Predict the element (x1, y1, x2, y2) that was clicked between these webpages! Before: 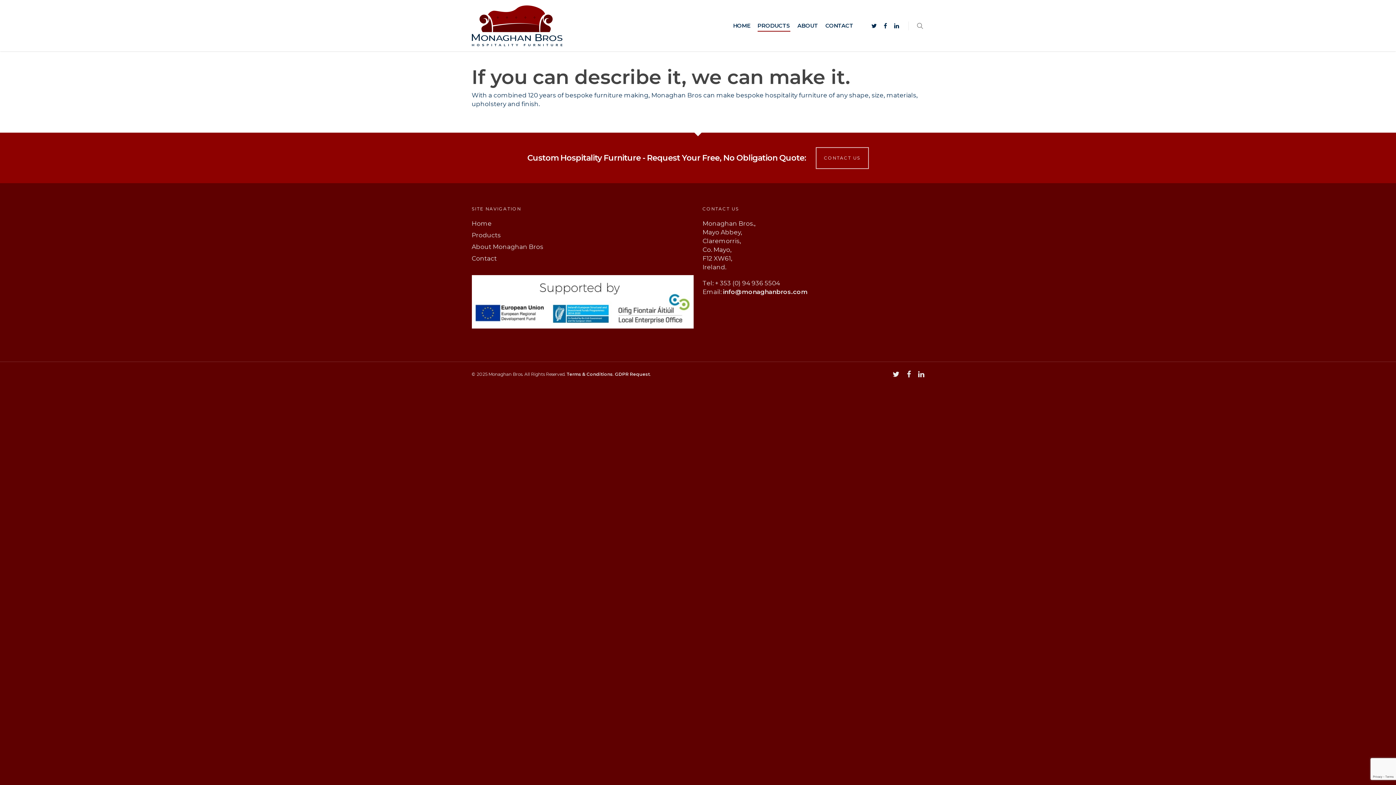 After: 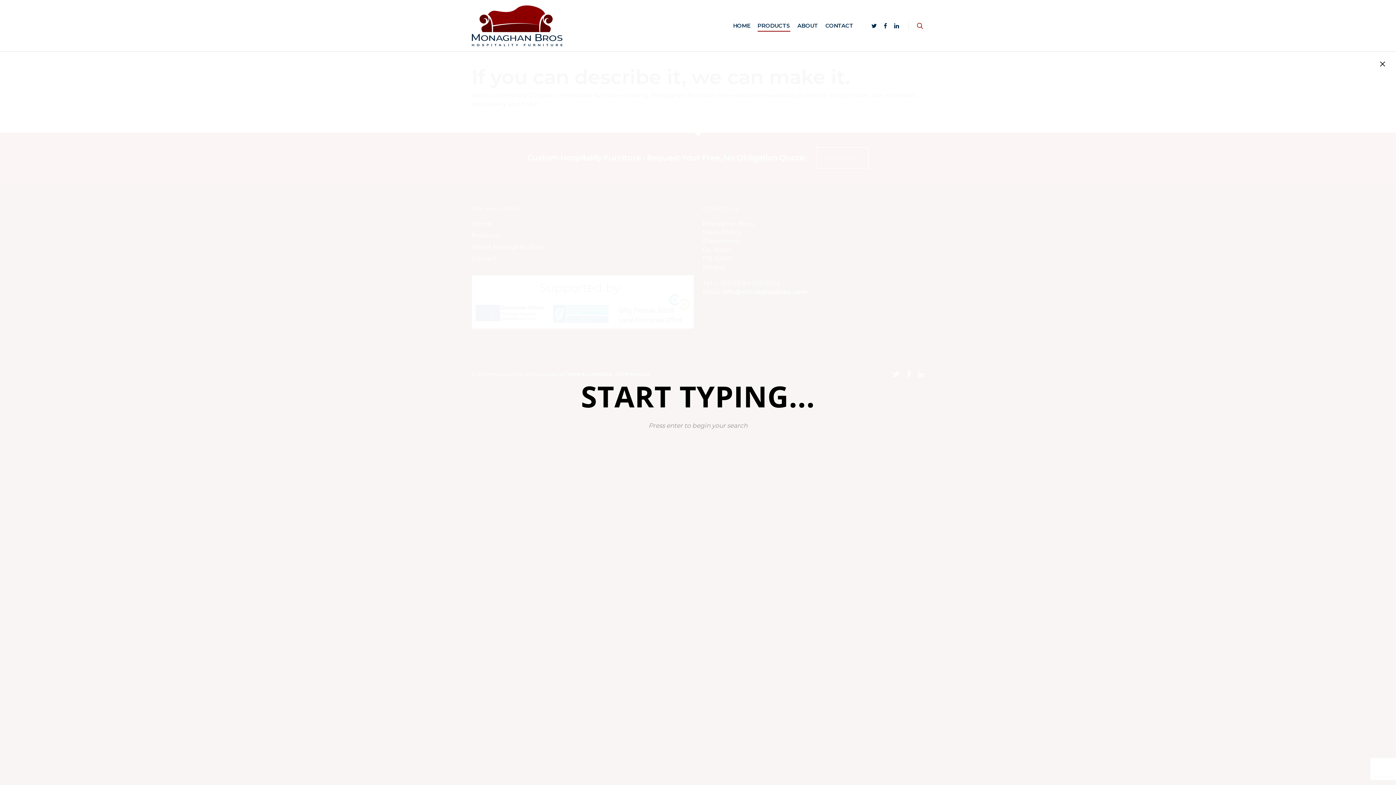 Action: bbox: (915, 21, 924, 30)